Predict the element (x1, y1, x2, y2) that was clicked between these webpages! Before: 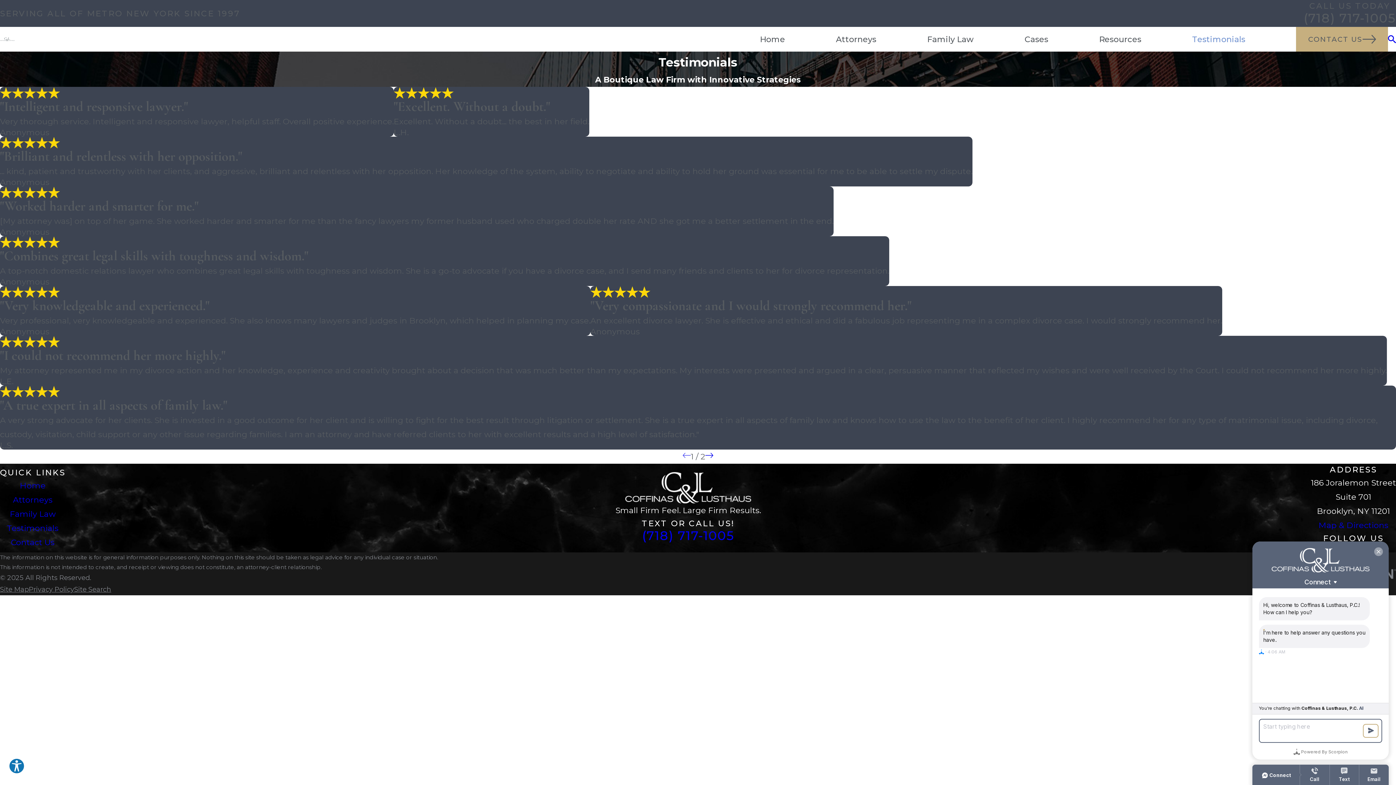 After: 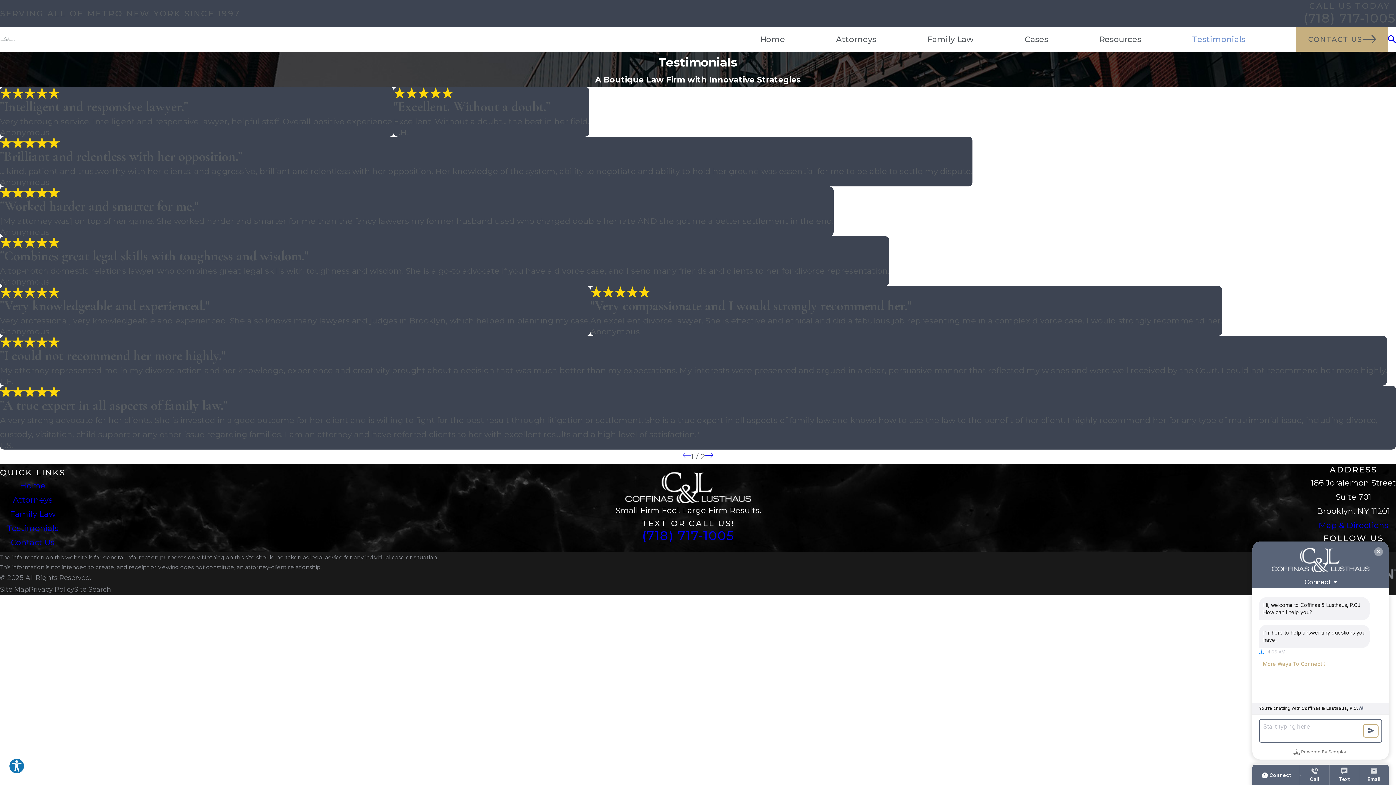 Action: label: (718) 717-1005 bbox: (642, 528, 734, 543)